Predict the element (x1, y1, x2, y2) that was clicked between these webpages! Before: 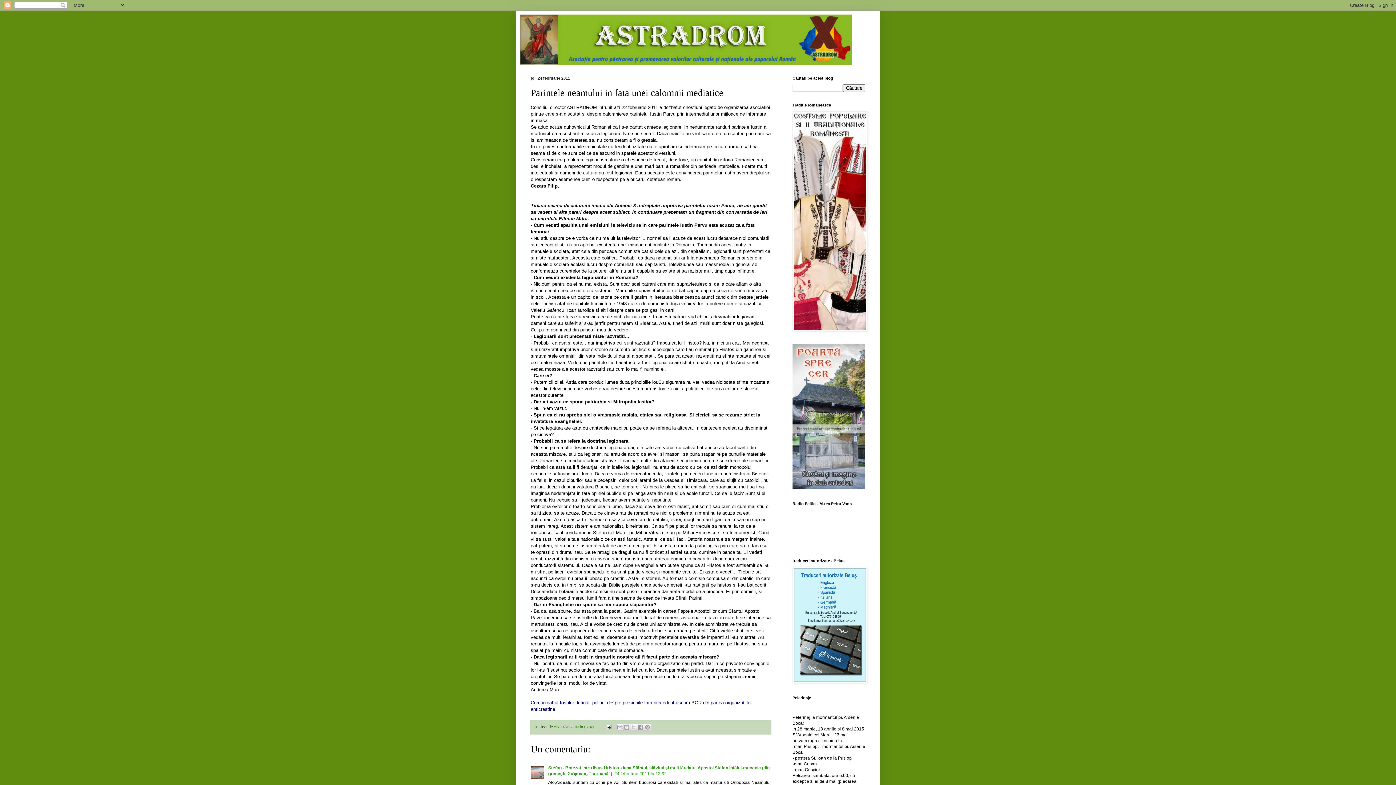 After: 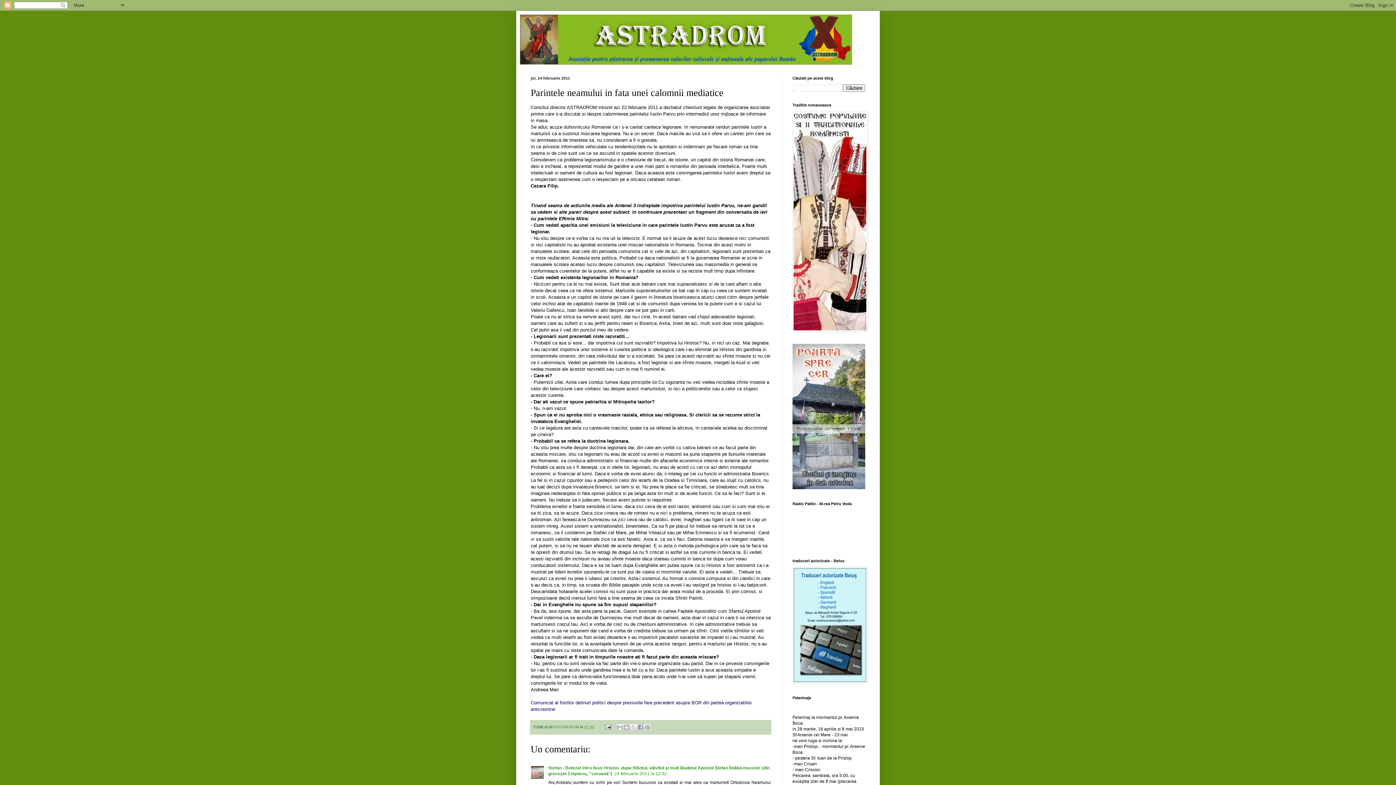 Action: bbox: (792, 485, 865, 490)